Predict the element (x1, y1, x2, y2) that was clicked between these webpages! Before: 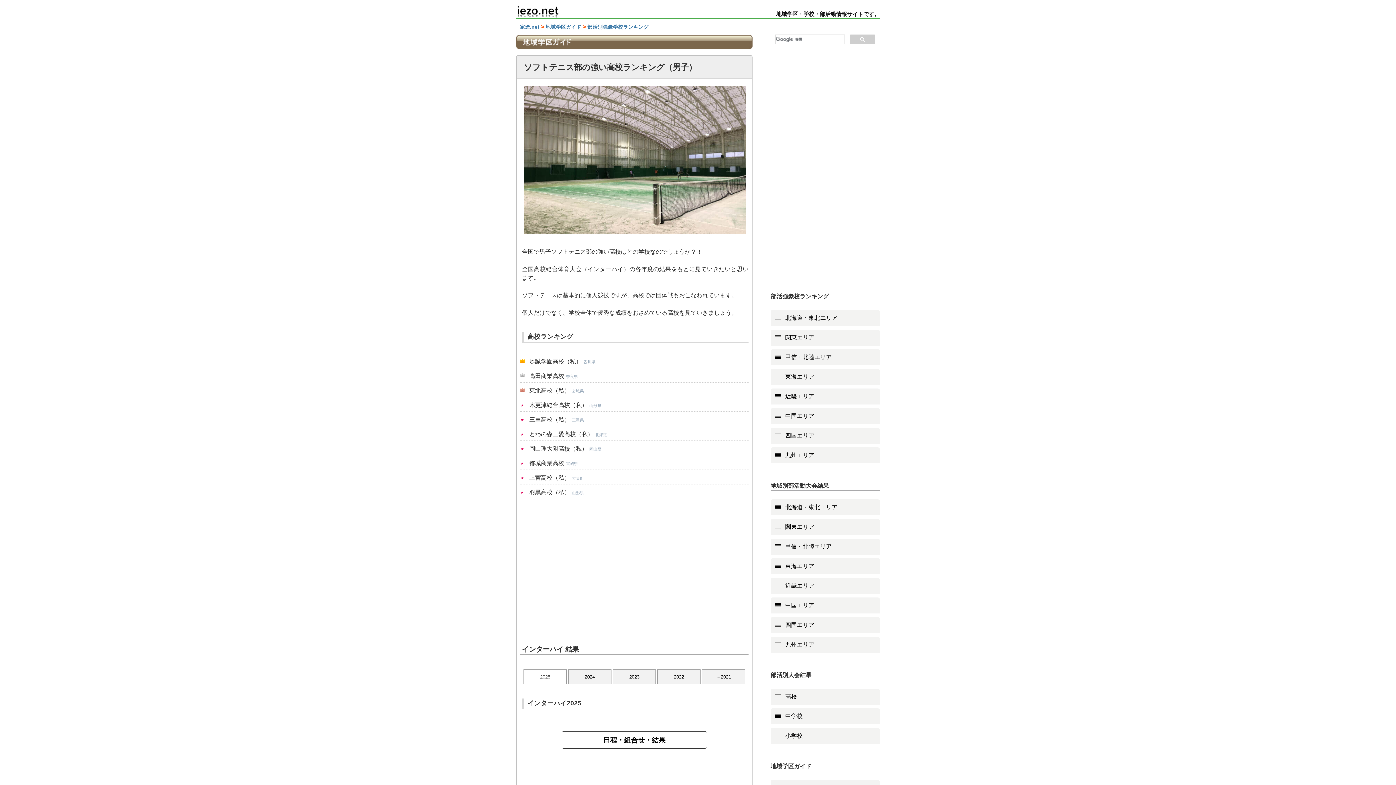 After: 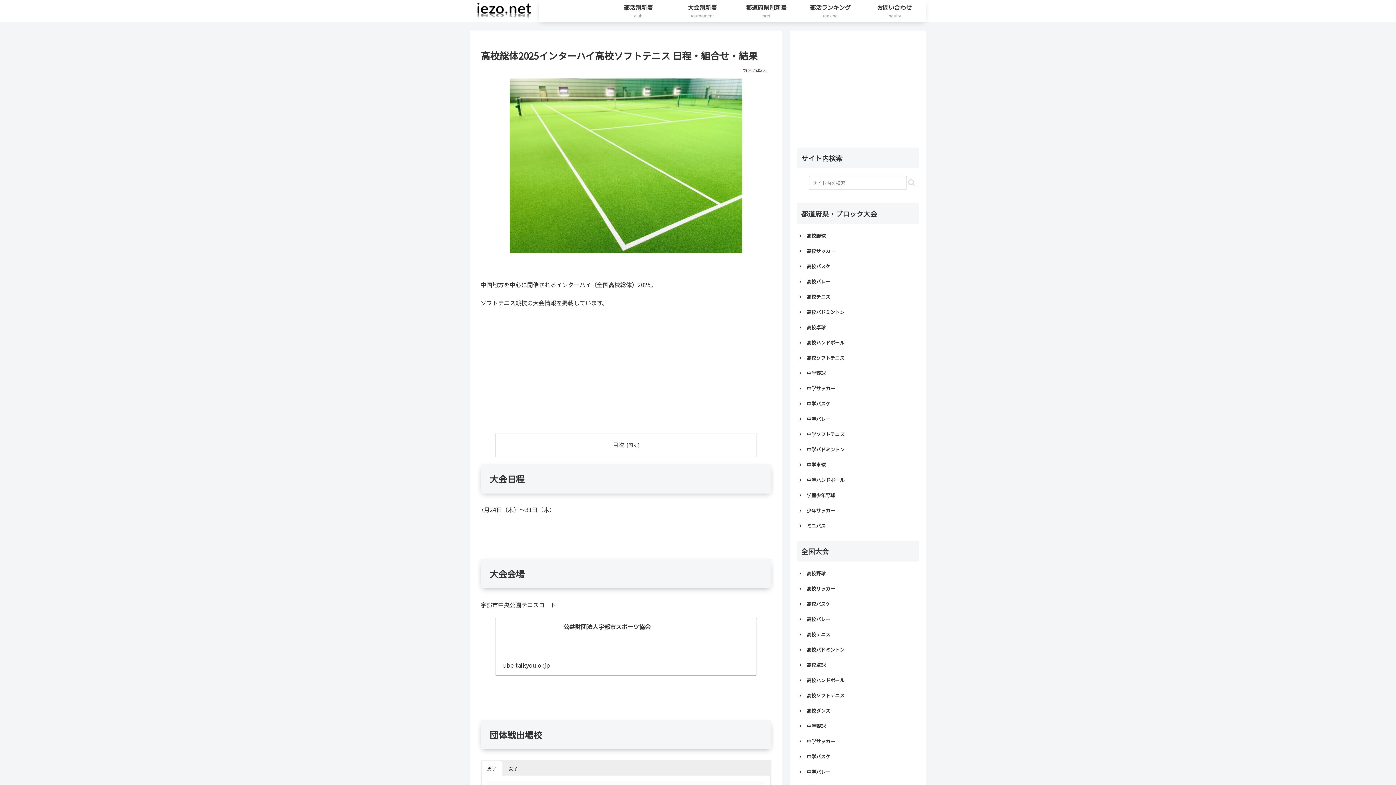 Action: bbox: (563, 735, 705, 745) label: 日程・組合せ・結果